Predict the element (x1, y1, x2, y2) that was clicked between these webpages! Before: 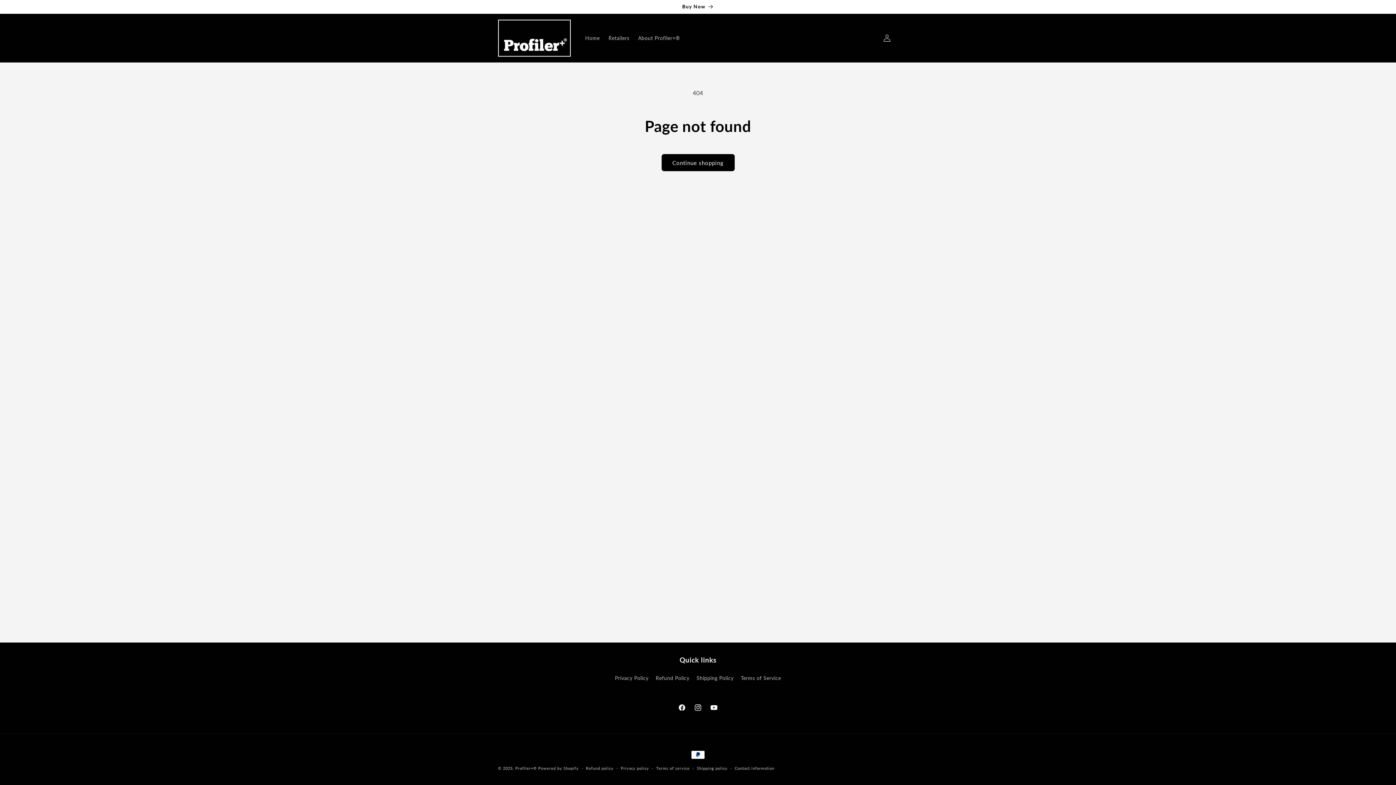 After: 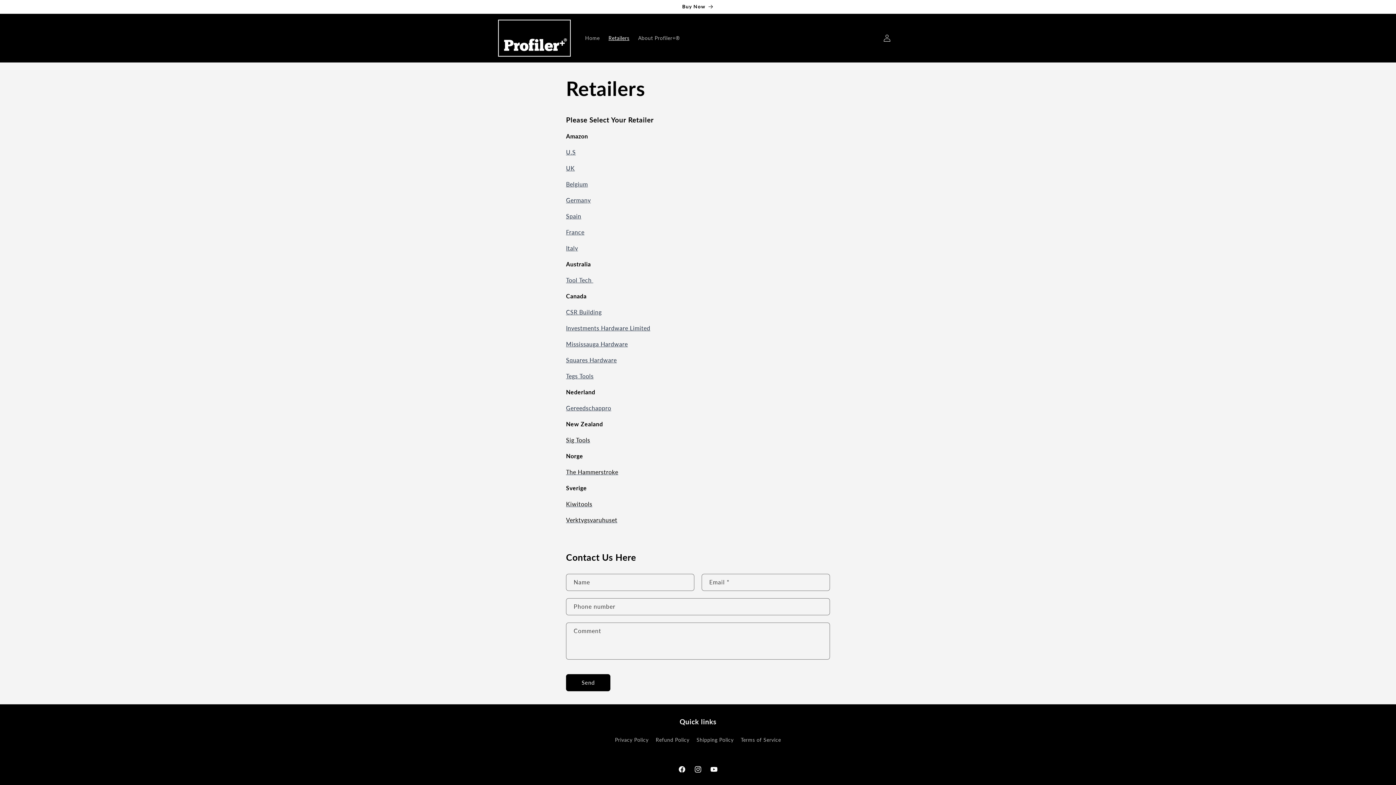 Action: bbox: (491, 0, 904, 13) label: Buy Now